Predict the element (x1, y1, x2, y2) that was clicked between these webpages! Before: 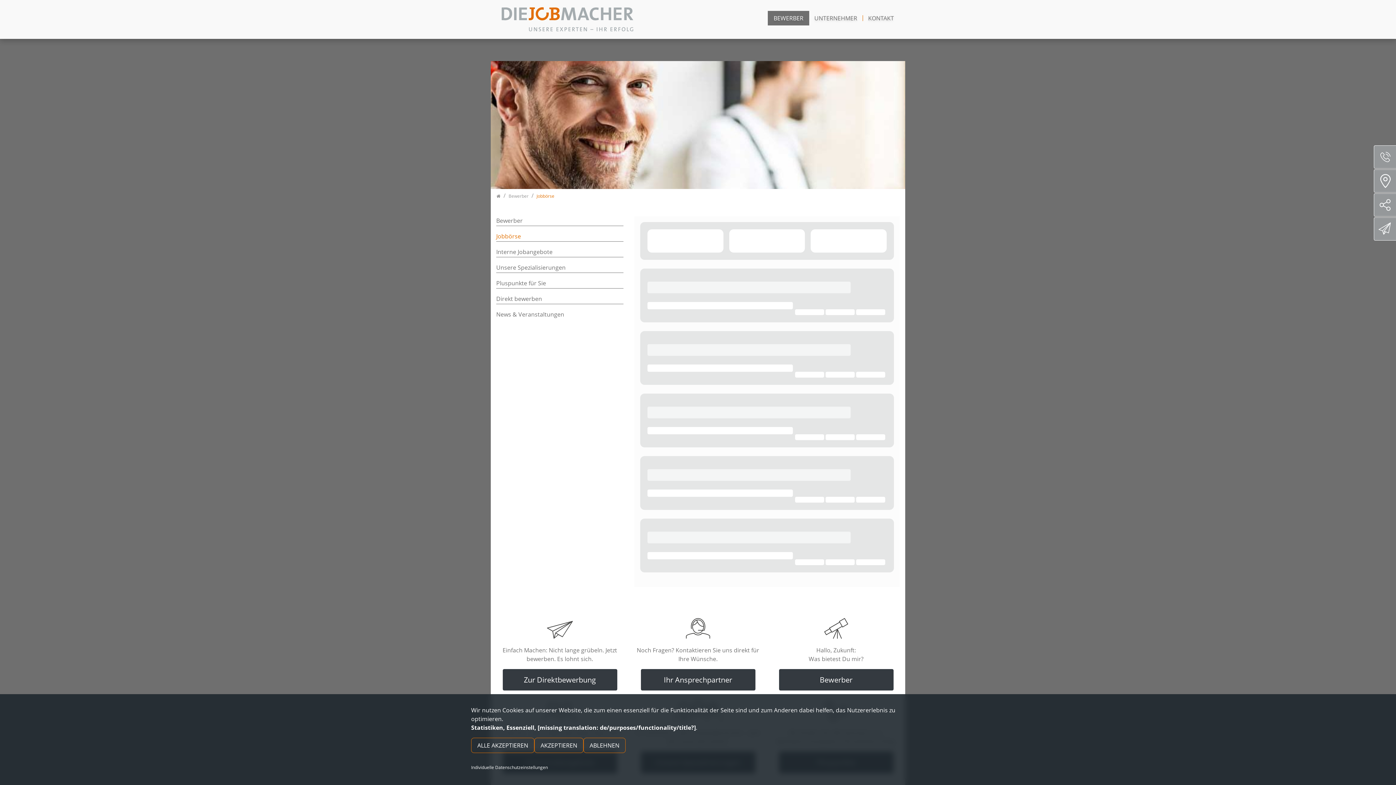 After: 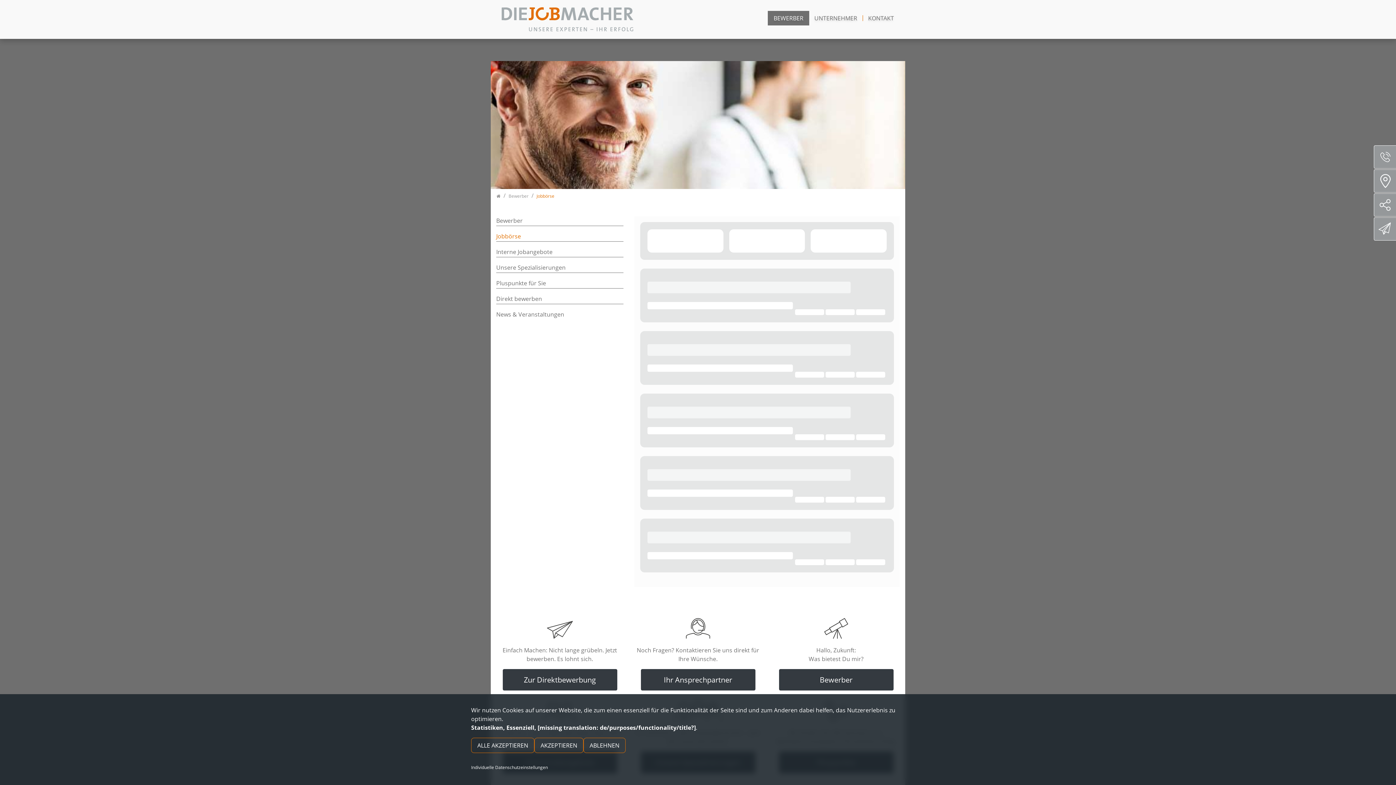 Action: bbox: (1374, 217, 1396, 240) label: Direktbewerbung